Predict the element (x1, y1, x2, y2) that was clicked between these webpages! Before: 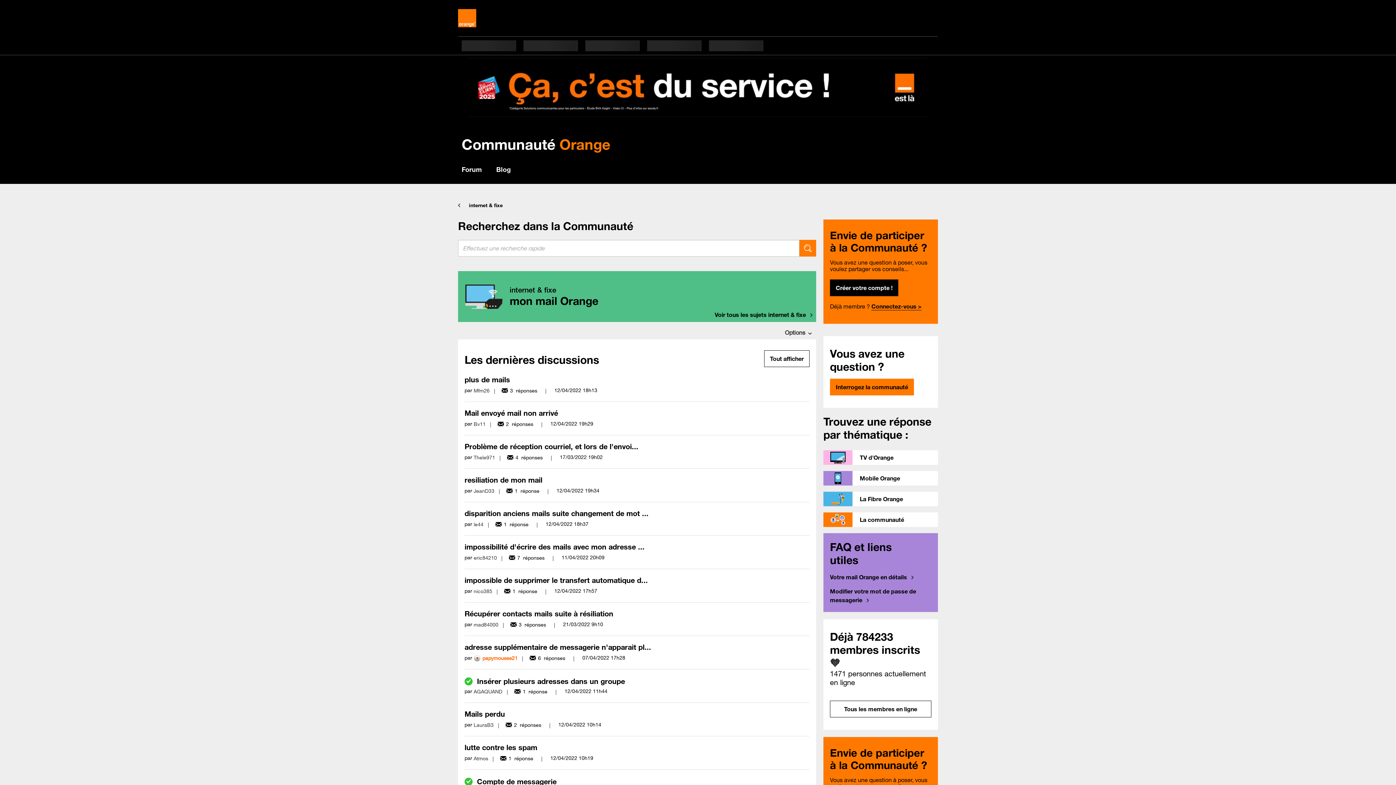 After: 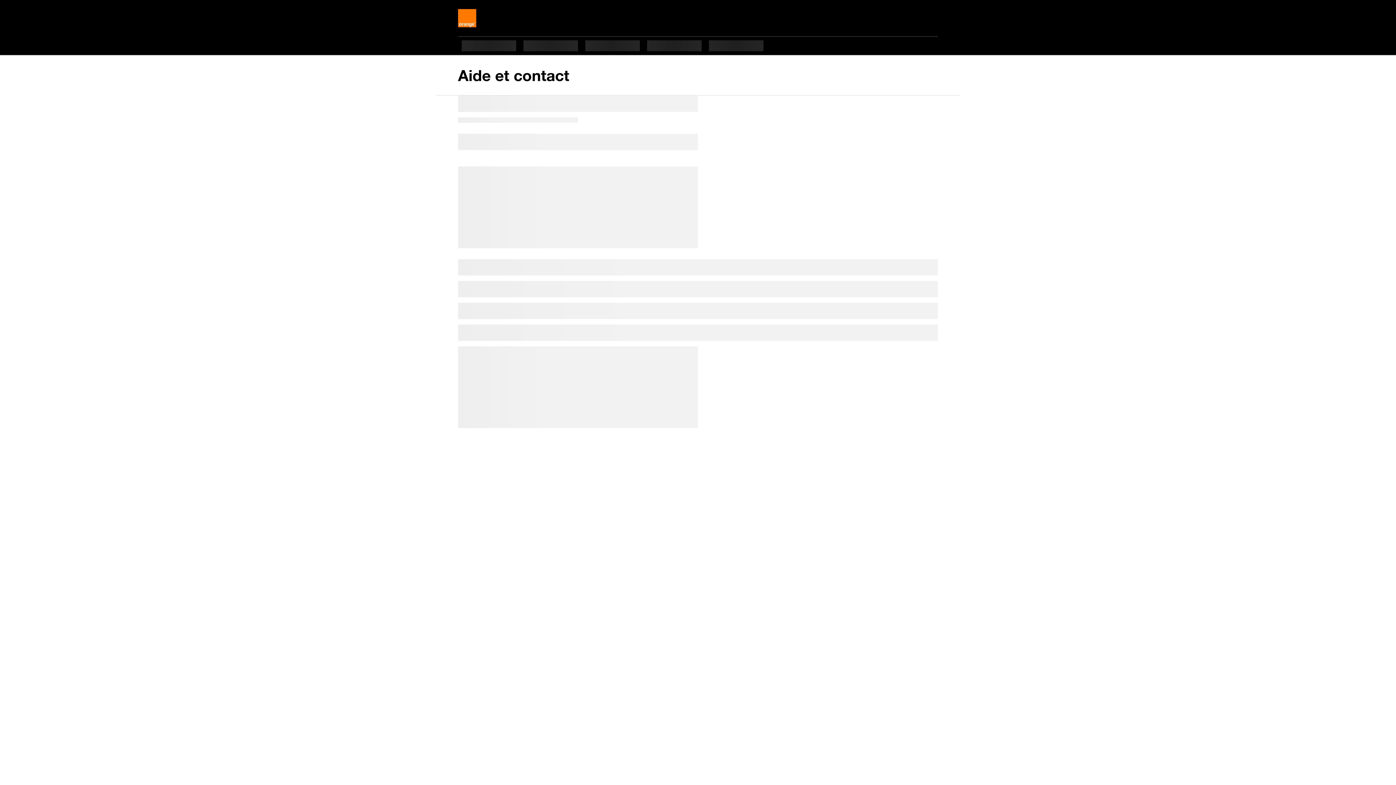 Action: bbox: (830, 573, 913, 581) label: Votre mail Orange en détails